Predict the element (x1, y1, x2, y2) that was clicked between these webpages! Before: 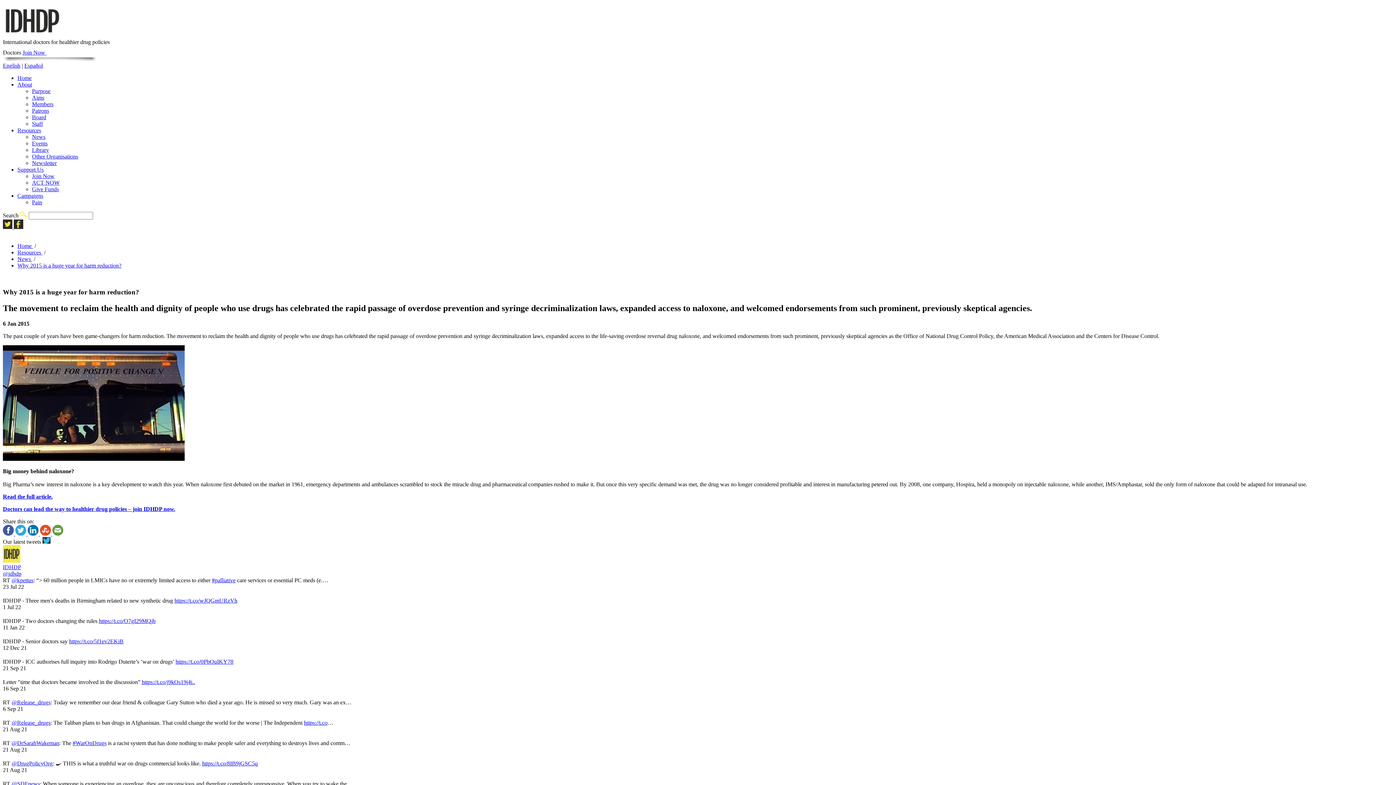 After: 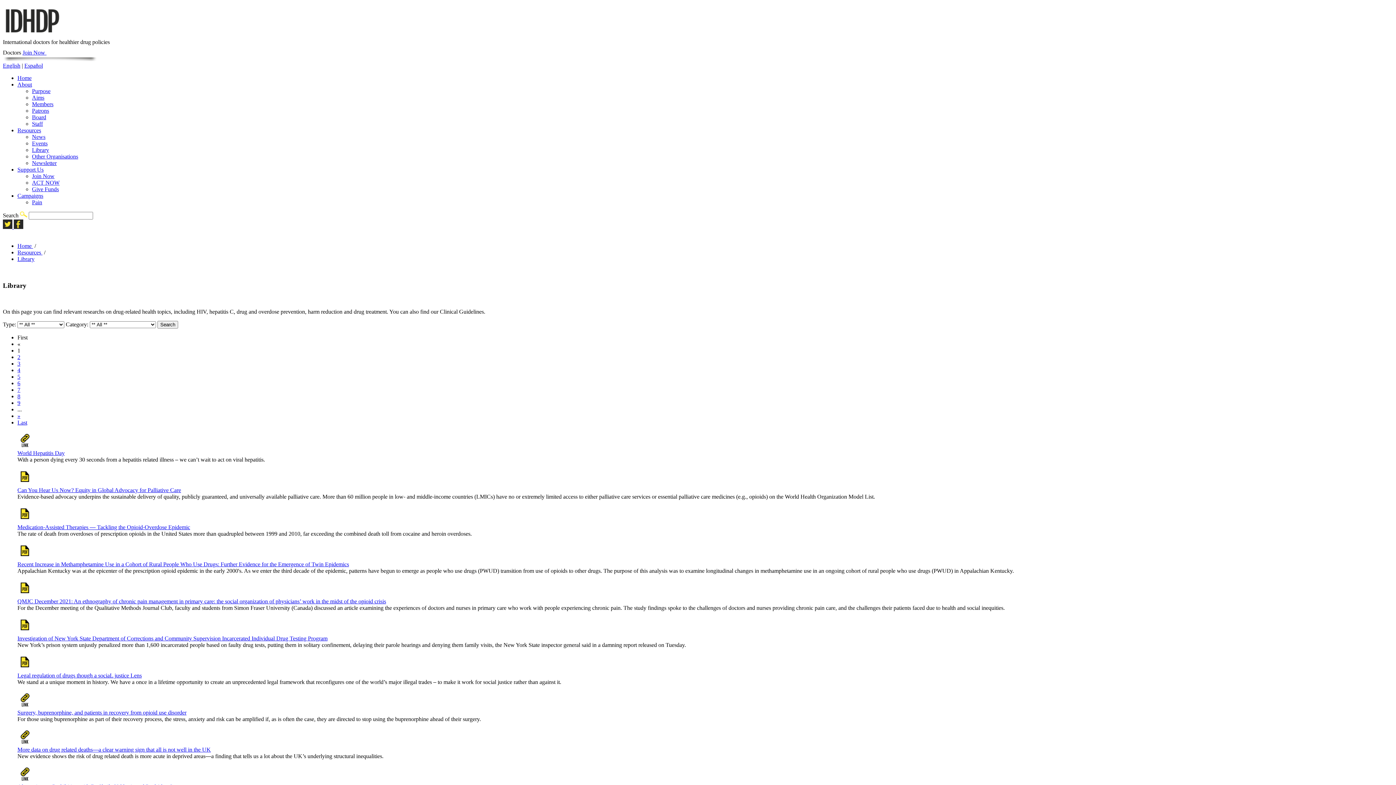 Action: label: Library bbox: (32, 146, 49, 153)